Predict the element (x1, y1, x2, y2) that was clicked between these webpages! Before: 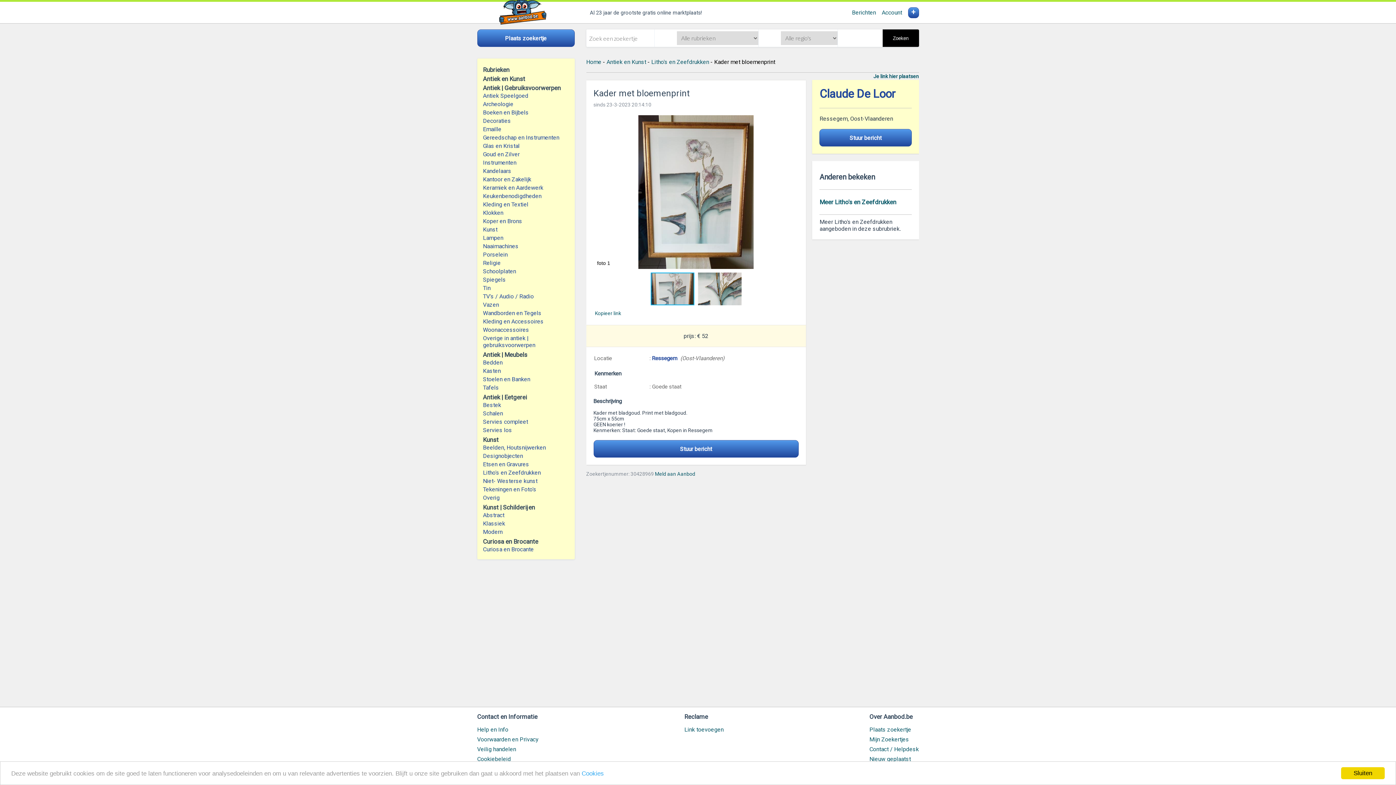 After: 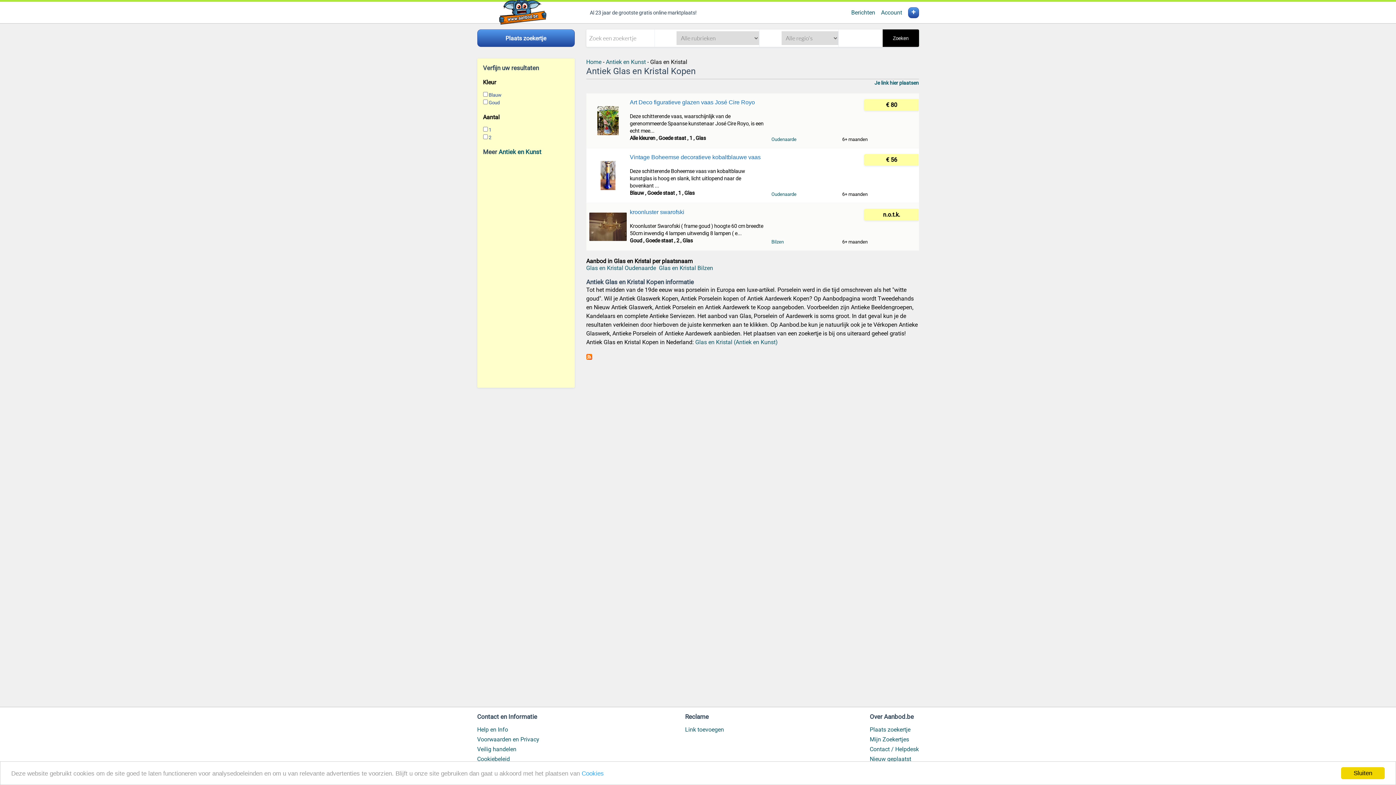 Action: label: Glas en Kristal bbox: (483, 141, 568, 150)